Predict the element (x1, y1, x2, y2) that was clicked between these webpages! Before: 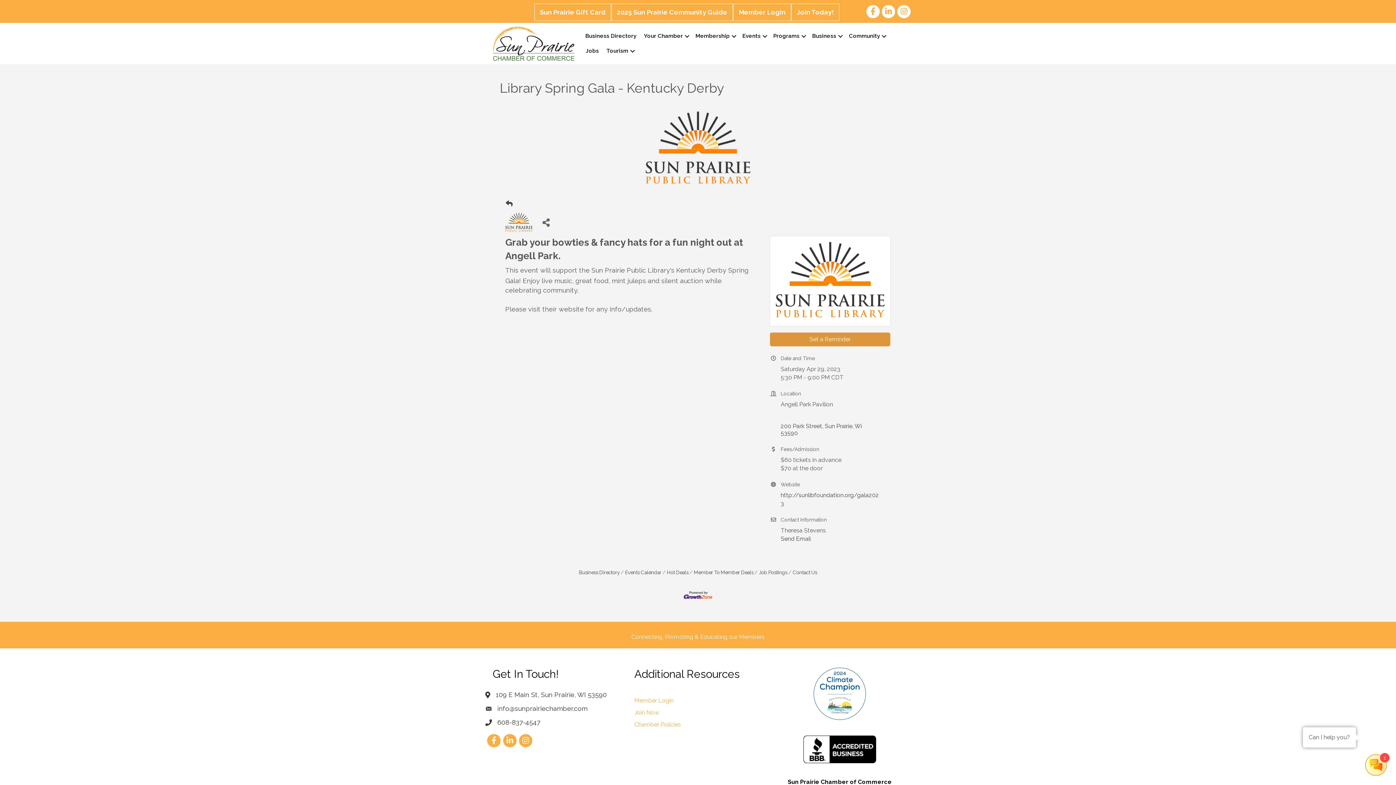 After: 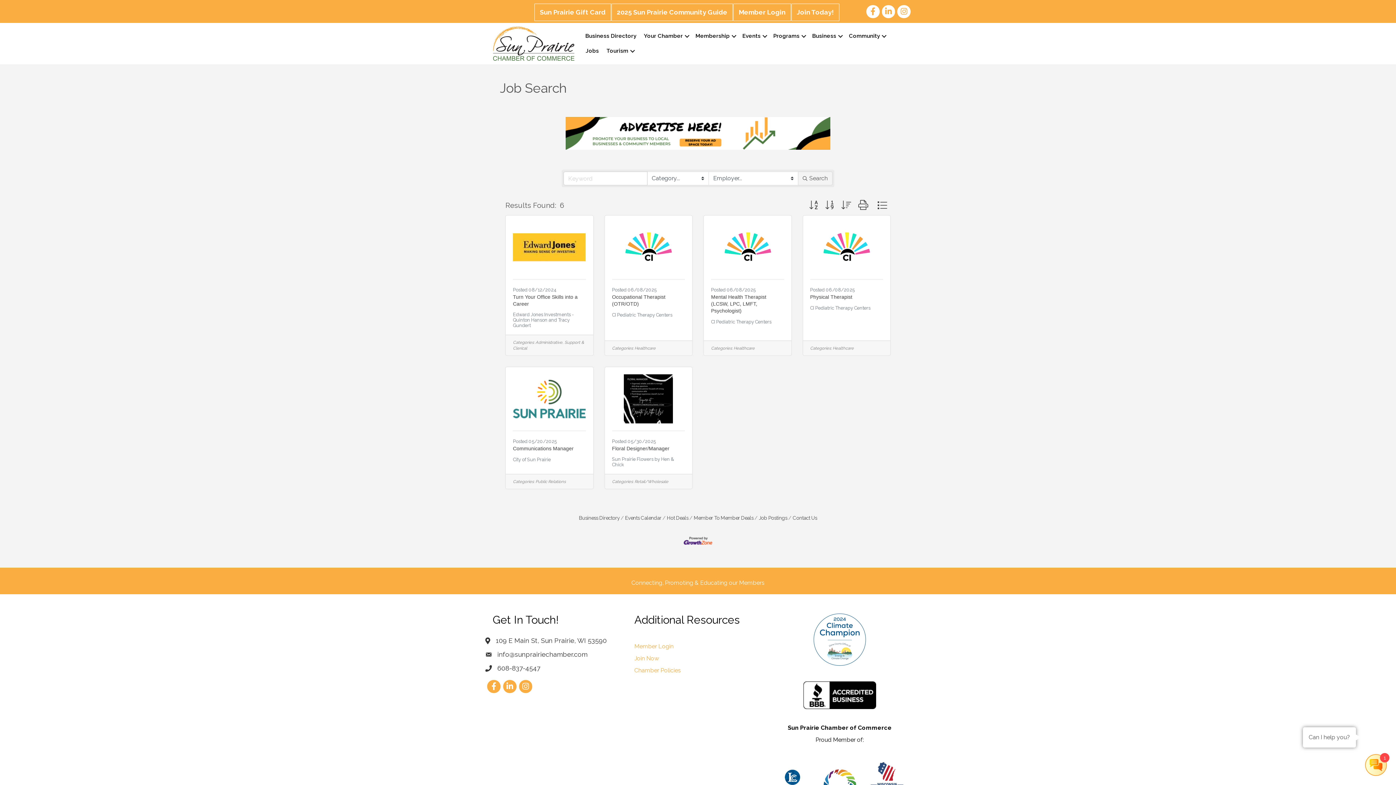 Action: bbox: (754, 569, 787, 575) label: Job Postings